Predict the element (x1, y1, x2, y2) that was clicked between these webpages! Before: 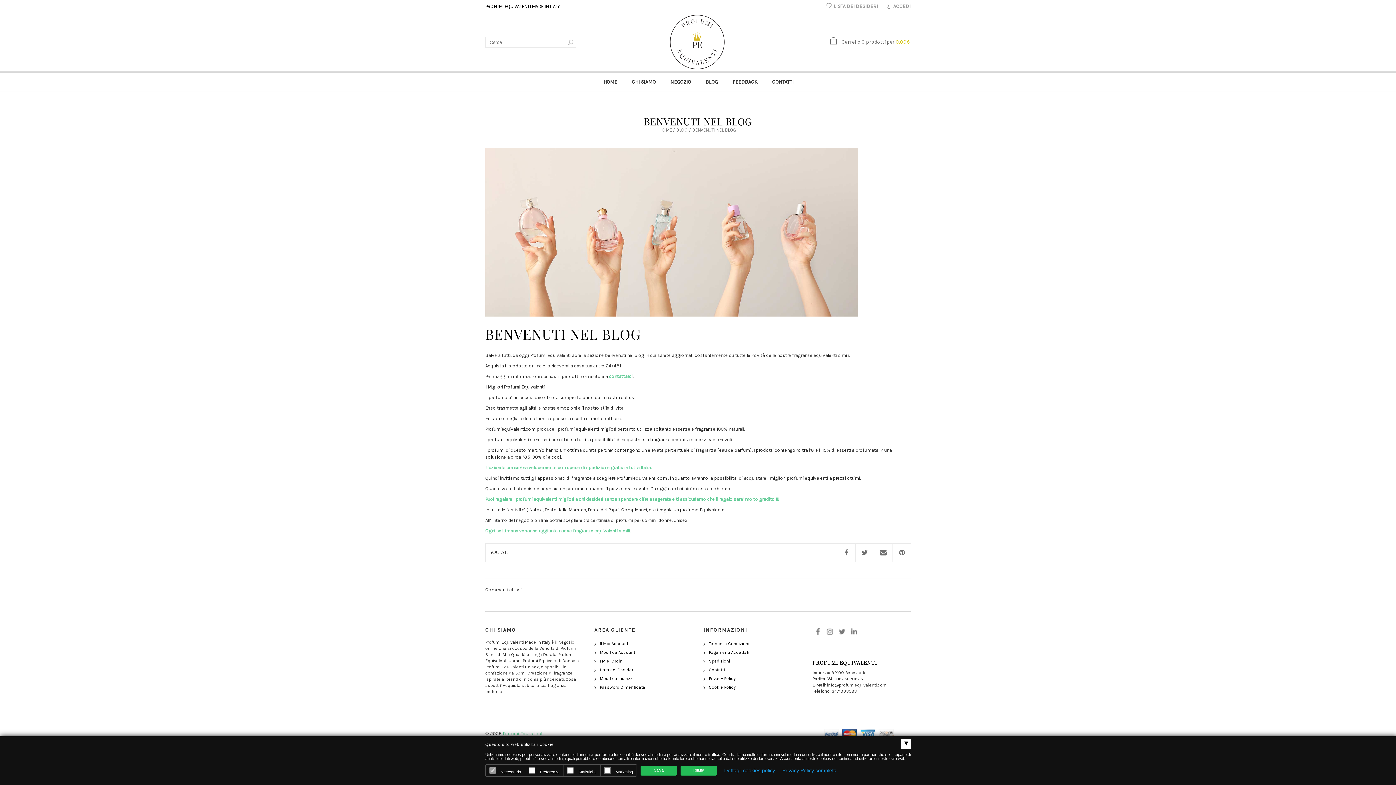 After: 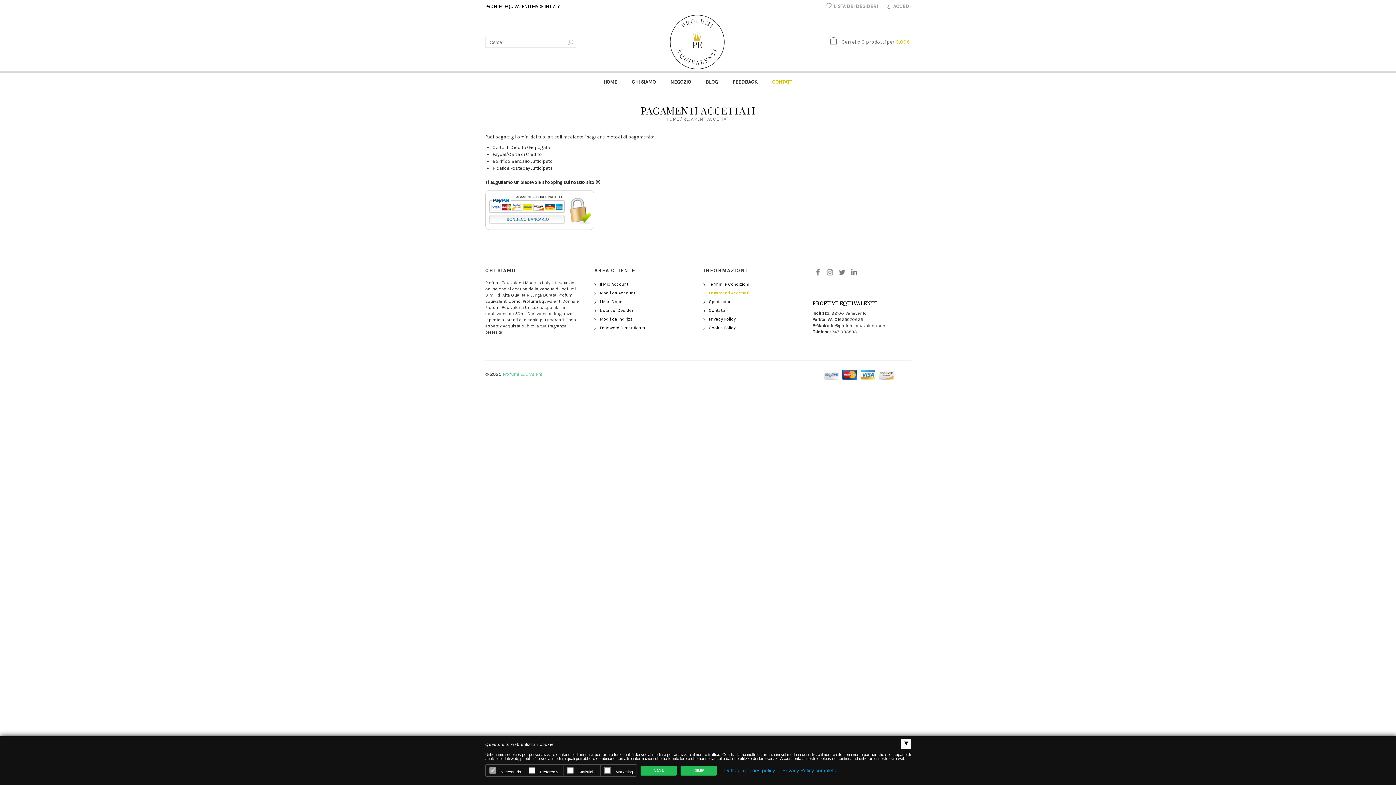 Action: bbox: (824, 731, 893, 736)